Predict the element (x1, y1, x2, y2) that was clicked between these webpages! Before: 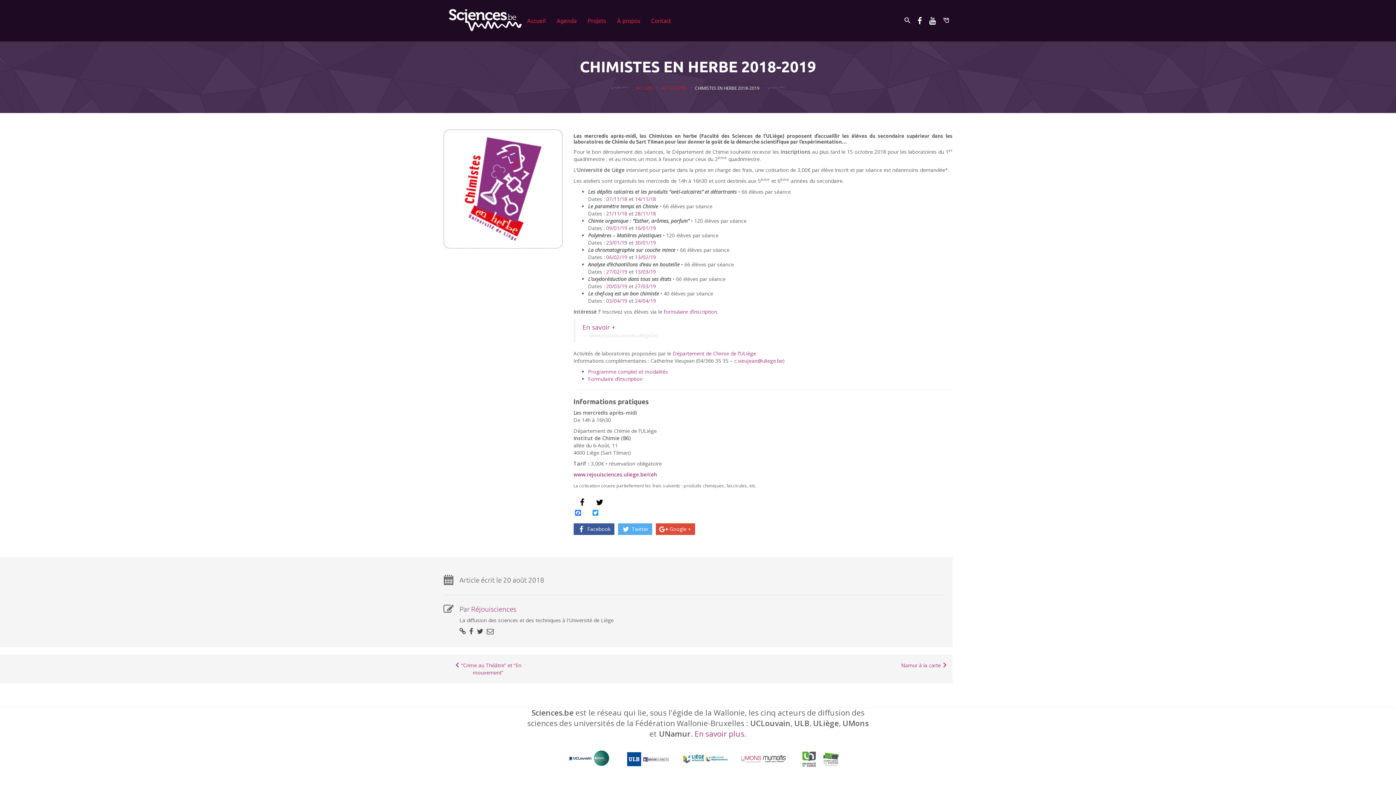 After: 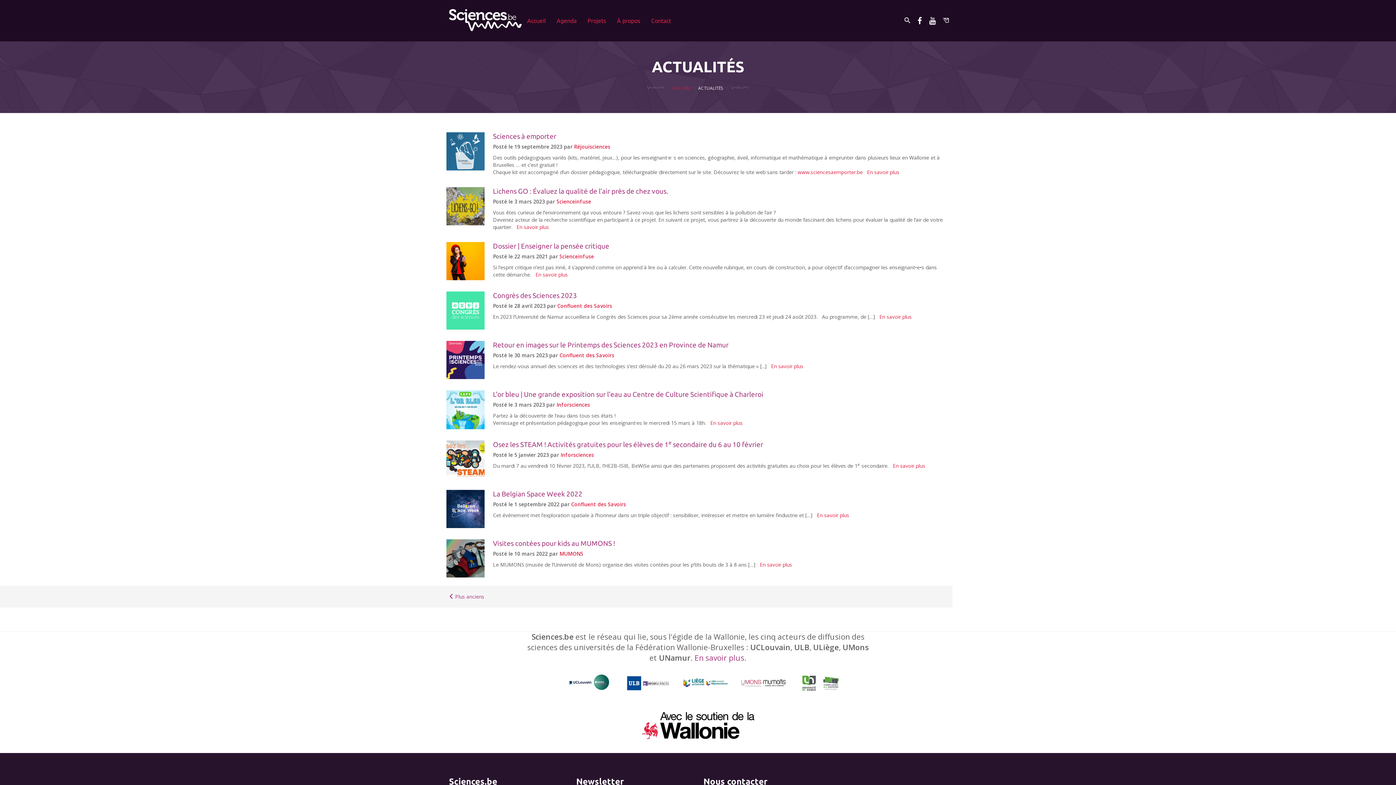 Action: bbox: (662, 85, 687, 90) label: ACTUALITÉS